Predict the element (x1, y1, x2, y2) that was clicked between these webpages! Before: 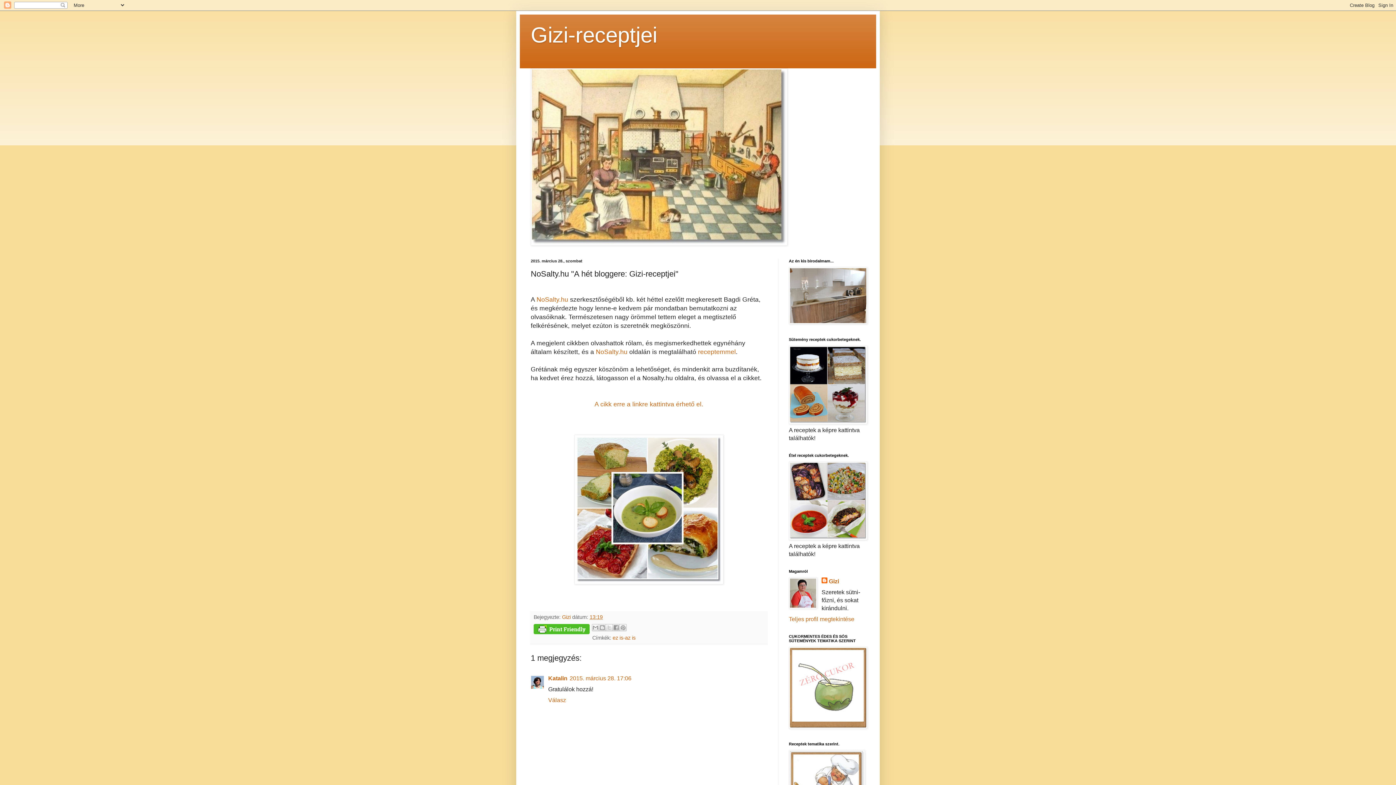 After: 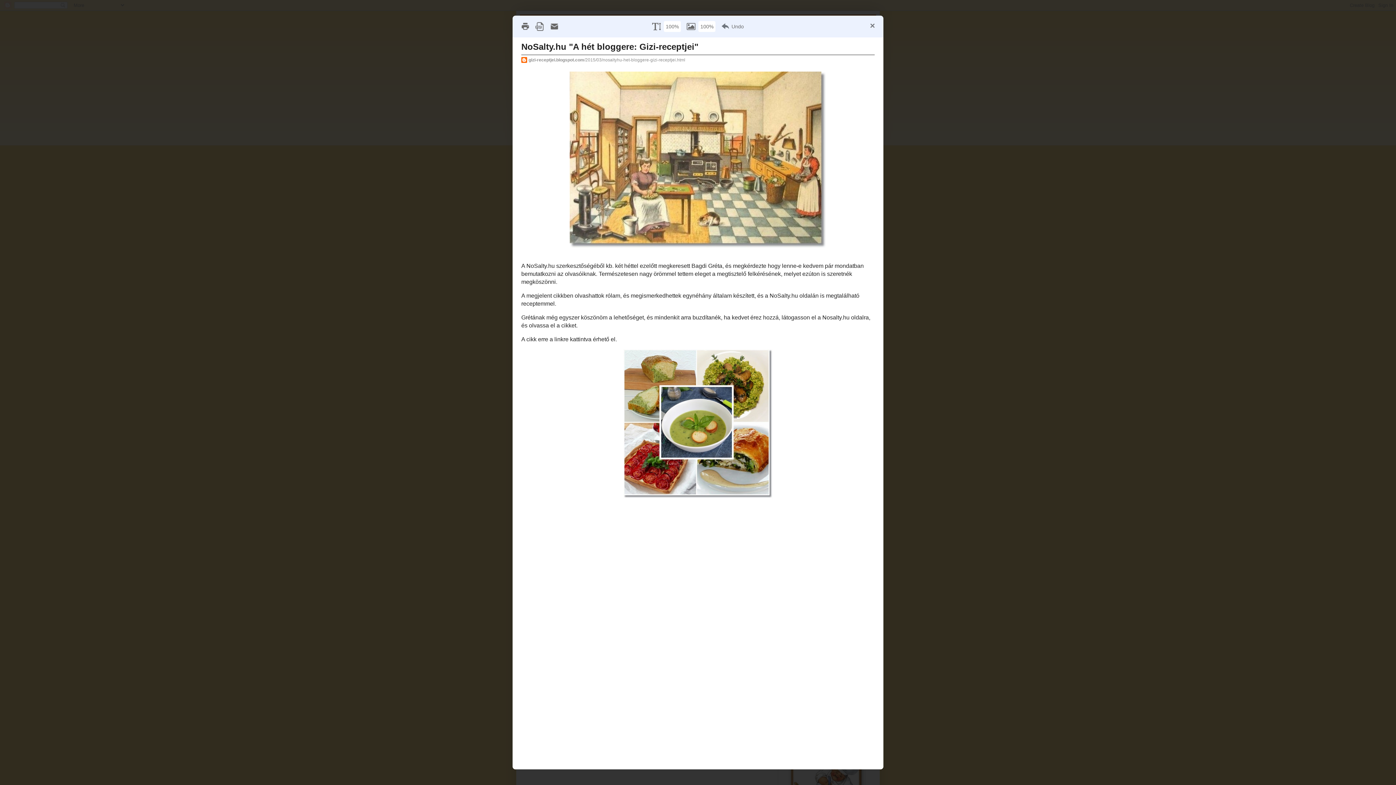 Action: bbox: (533, 624, 589, 637)